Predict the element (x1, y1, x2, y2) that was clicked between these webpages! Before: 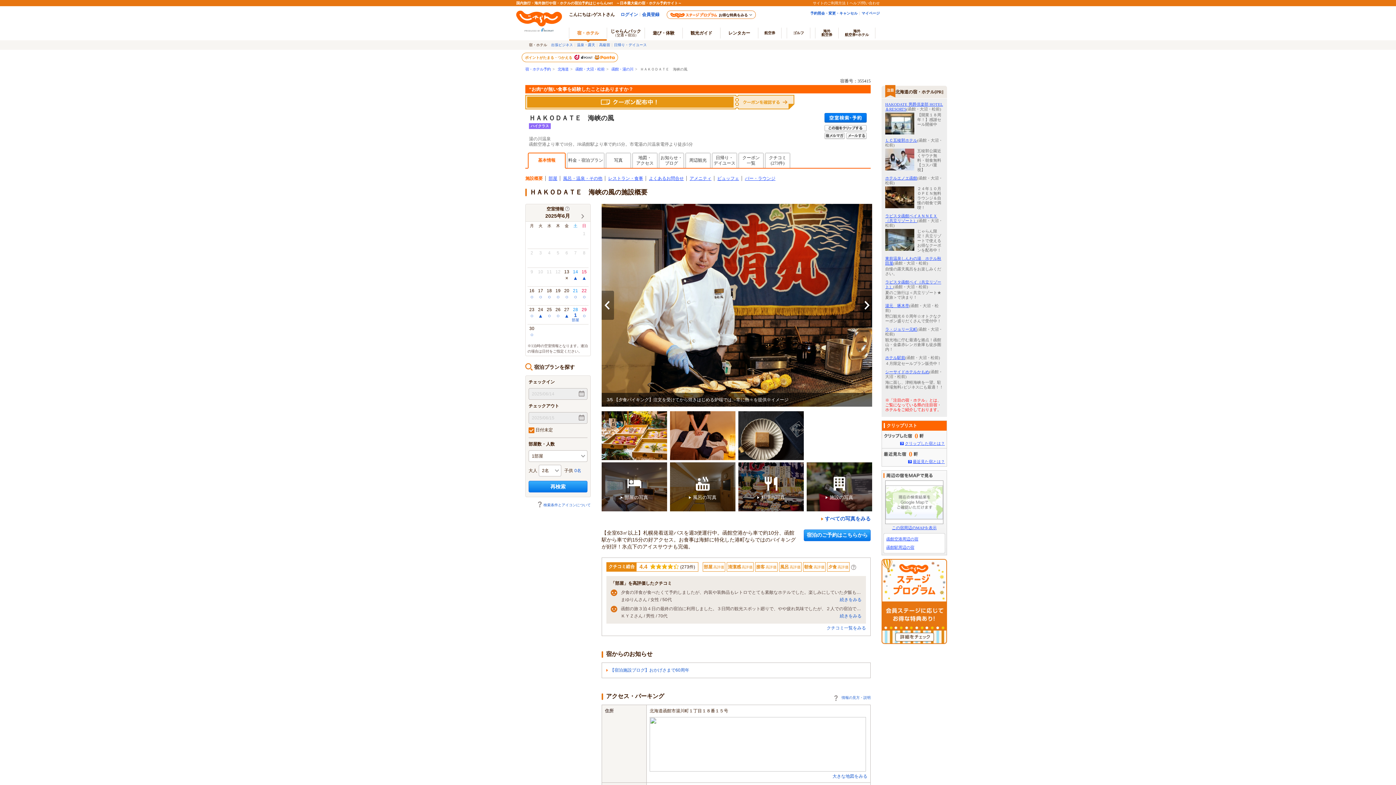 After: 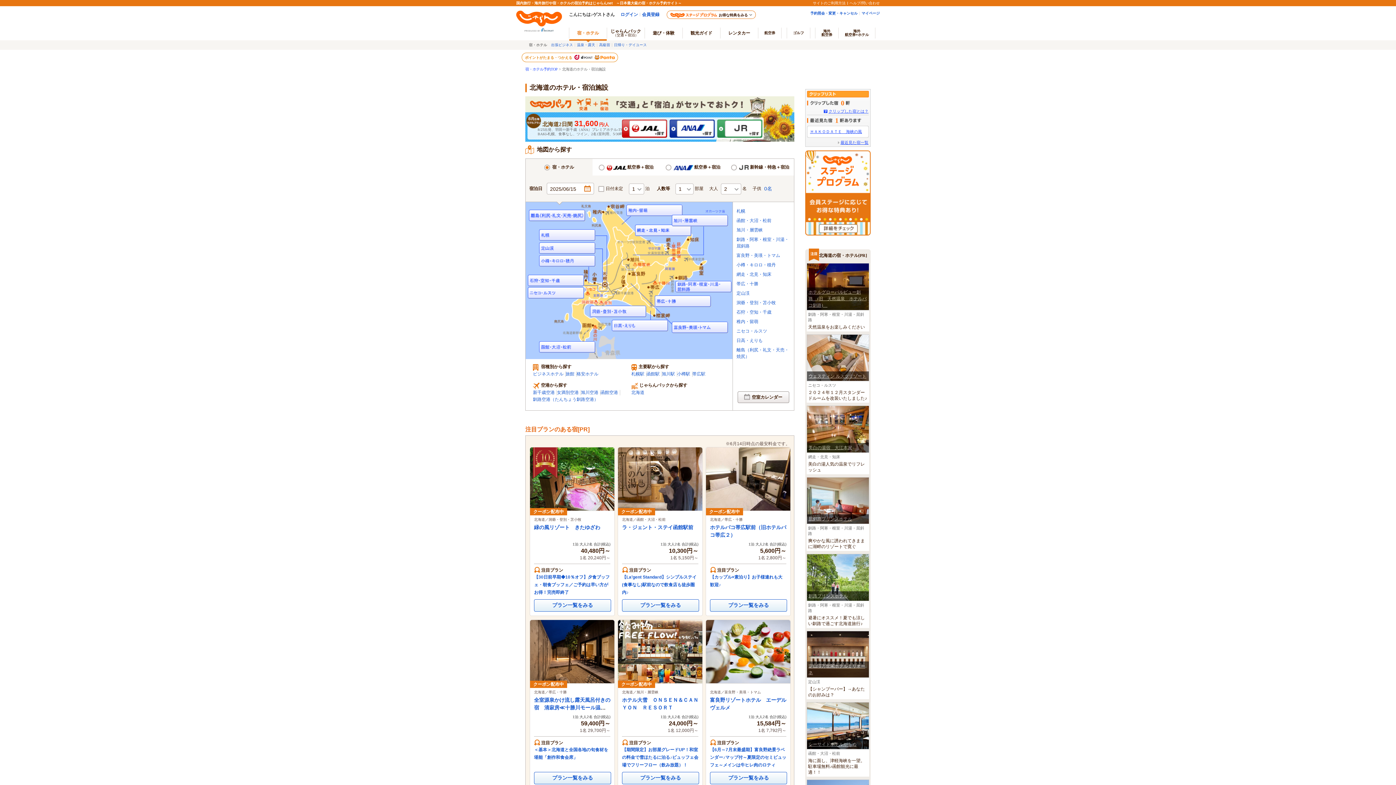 Action: label: 北海道 bbox: (557, 67, 568, 71)